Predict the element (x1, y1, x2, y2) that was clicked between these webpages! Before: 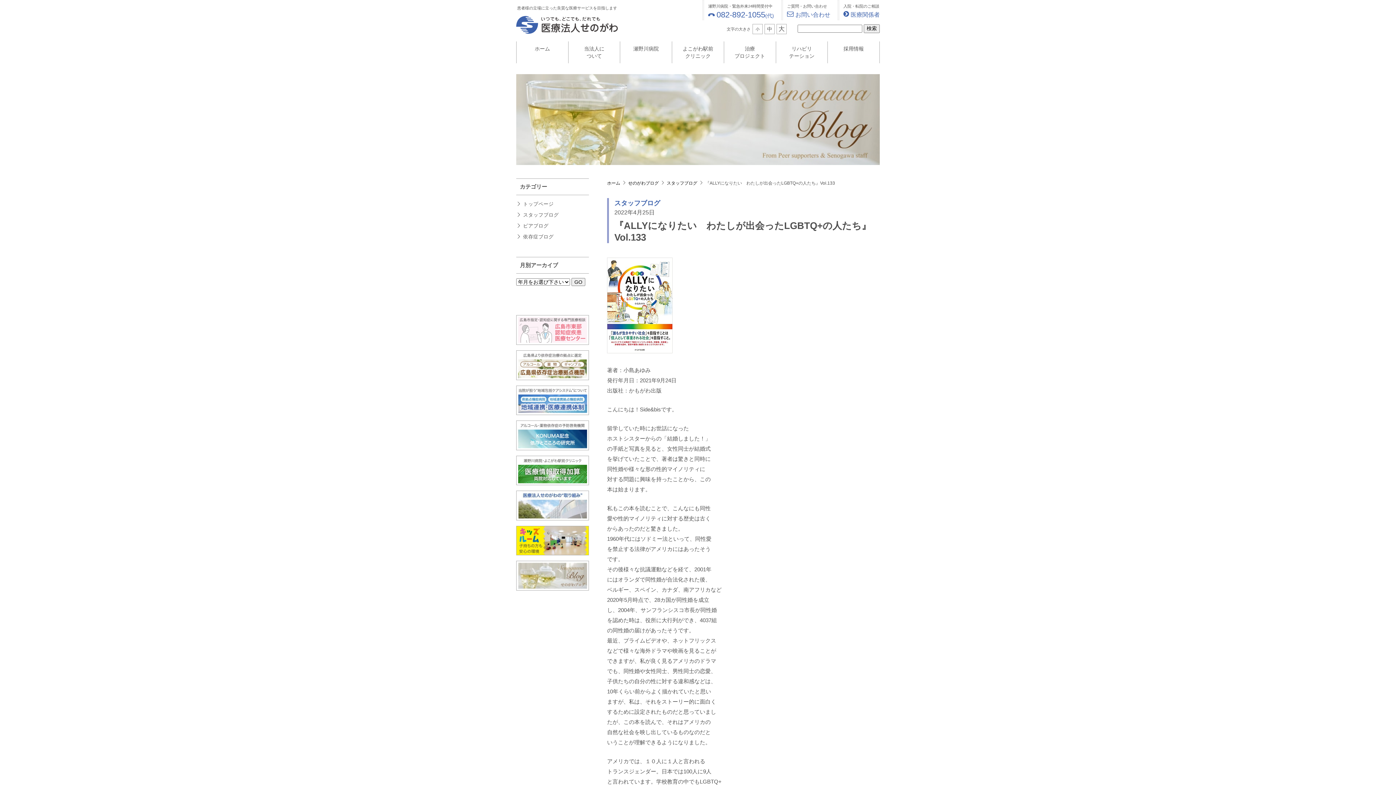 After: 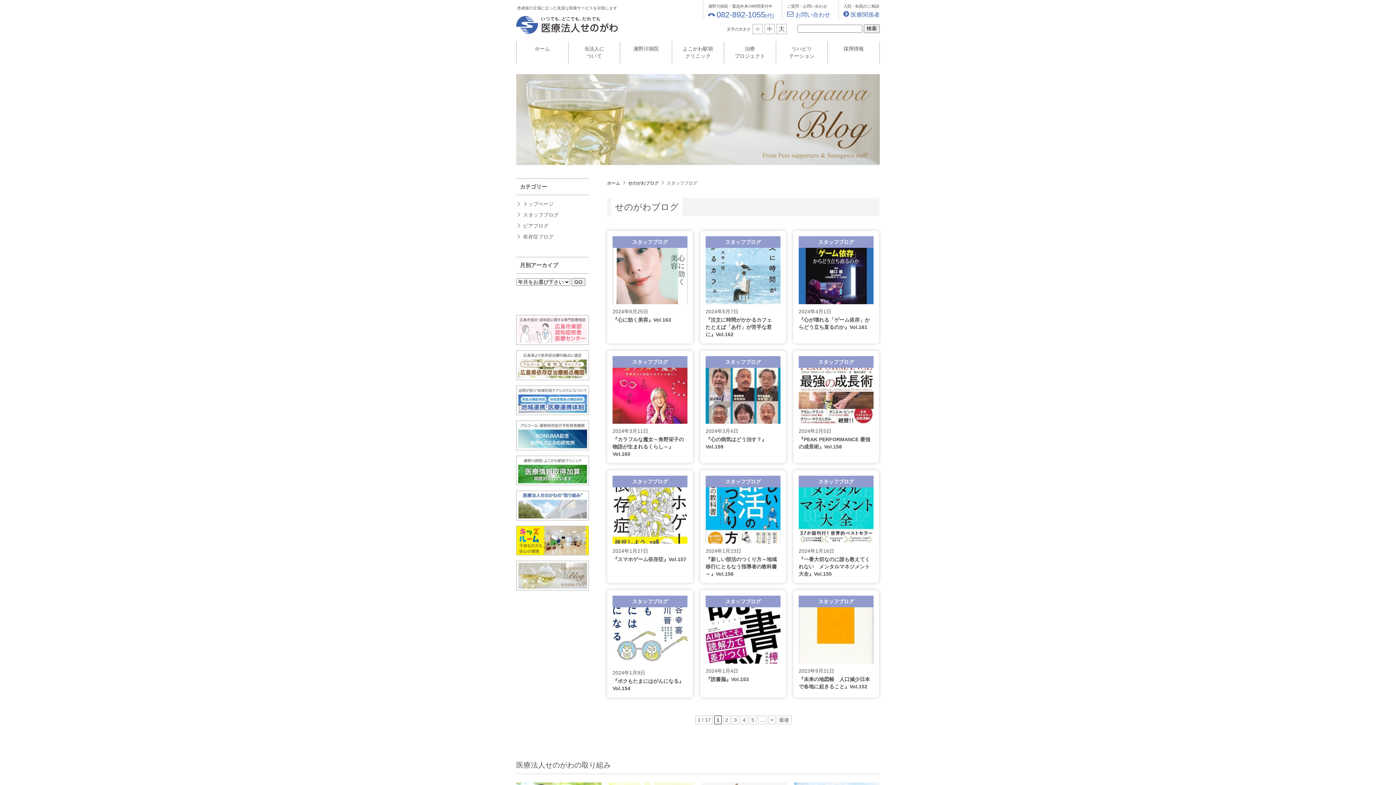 Action: label: スタッフブログ bbox: (666, 180, 697, 185)